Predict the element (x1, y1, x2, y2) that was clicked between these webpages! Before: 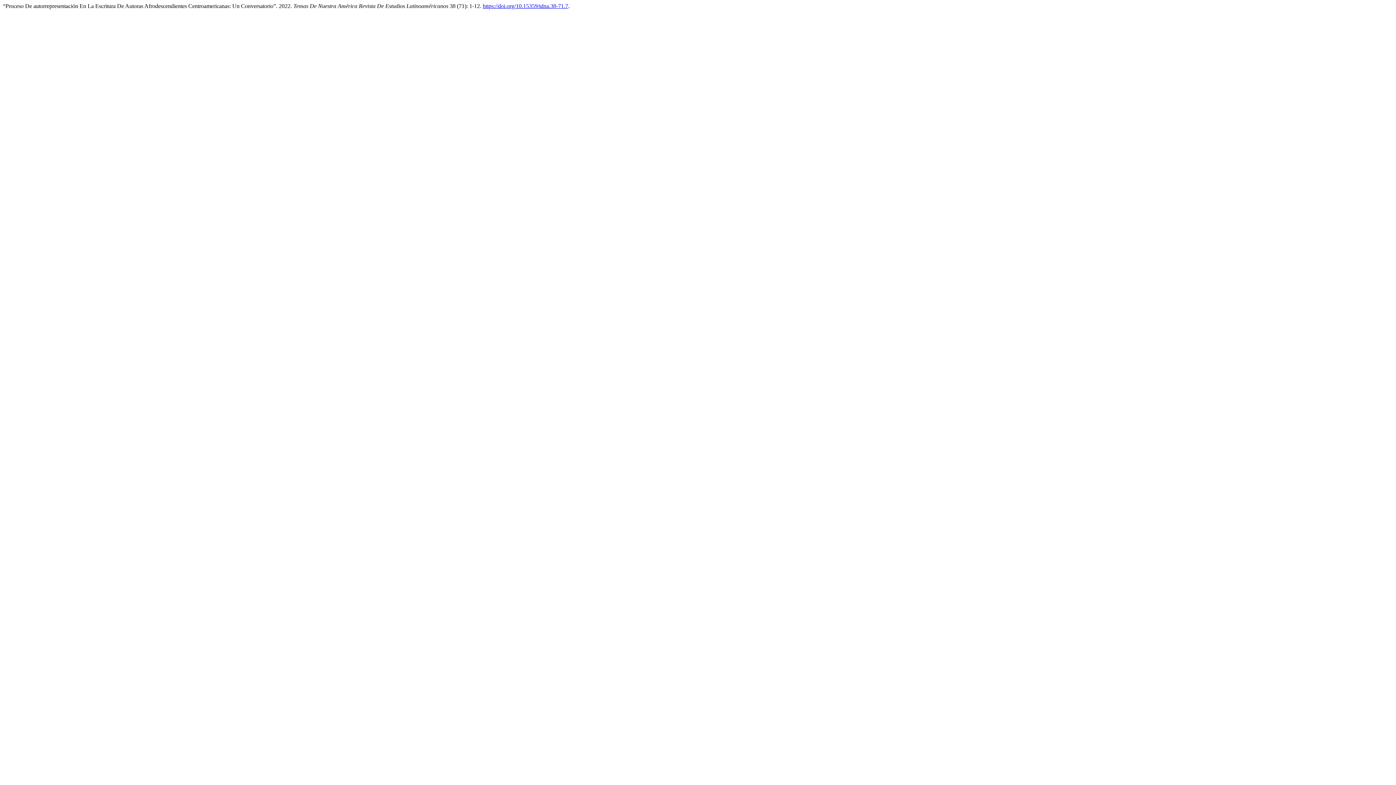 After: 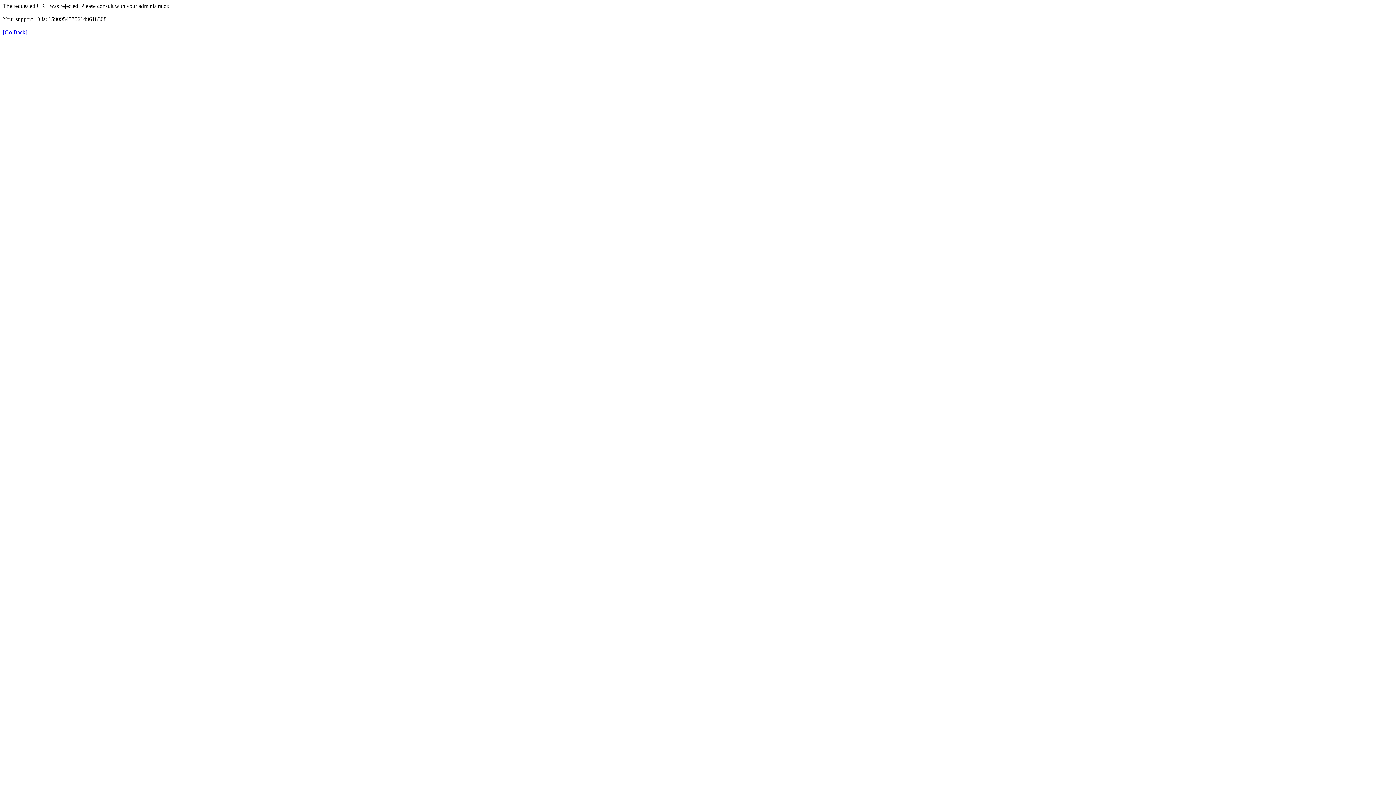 Action: bbox: (482, 2, 568, 9) label: https://doi.org/10.15359/tdna.38-71.7